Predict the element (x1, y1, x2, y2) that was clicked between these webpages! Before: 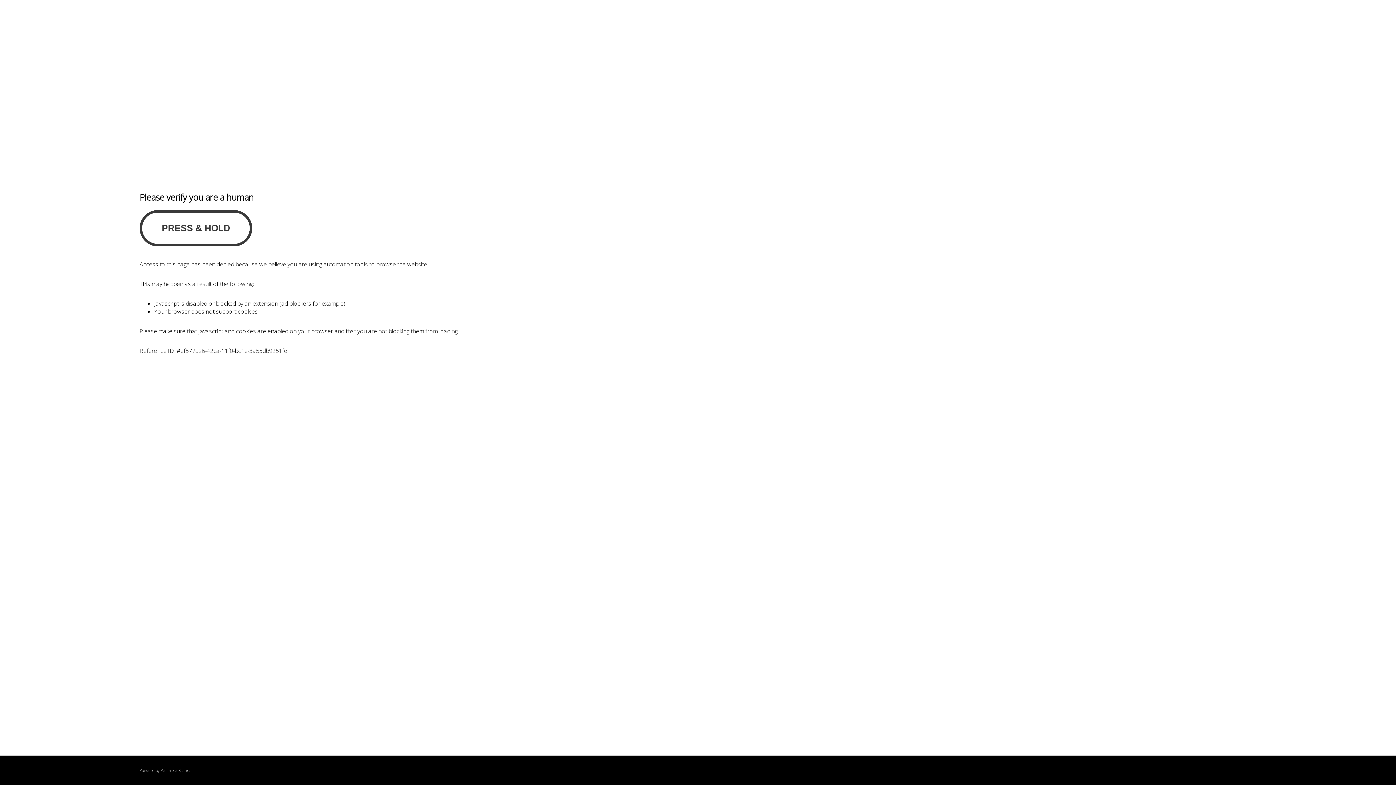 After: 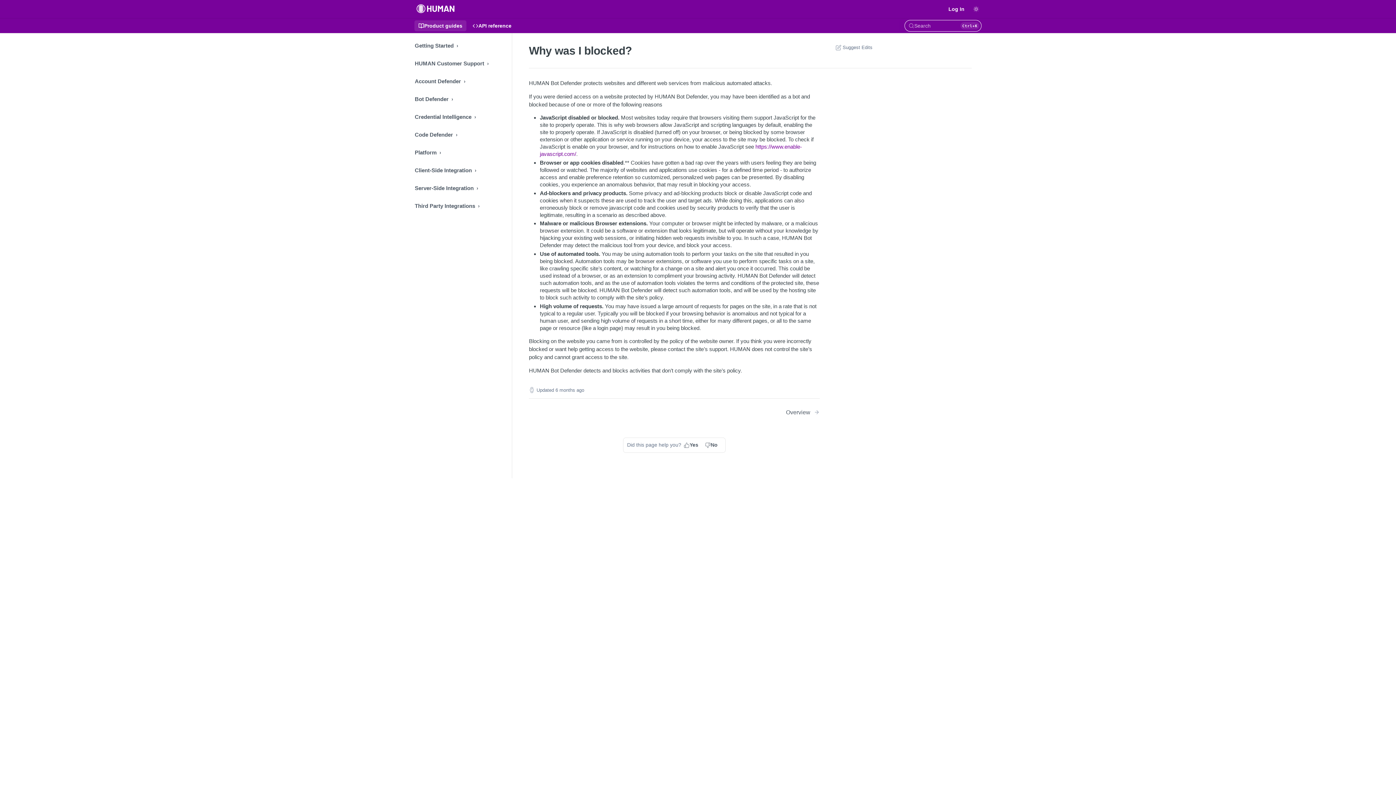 Action: bbox: (160, 768, 180, 773) label: PerimeterX